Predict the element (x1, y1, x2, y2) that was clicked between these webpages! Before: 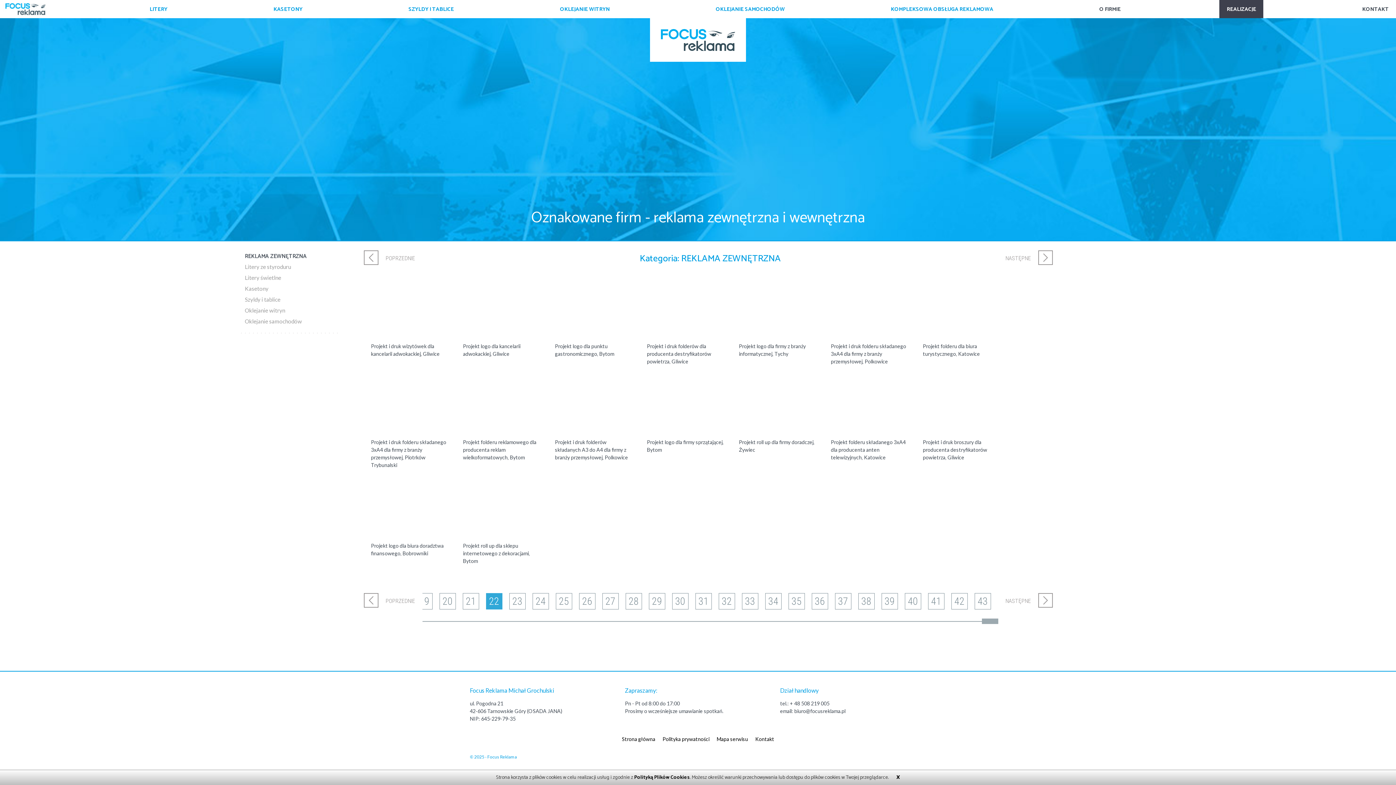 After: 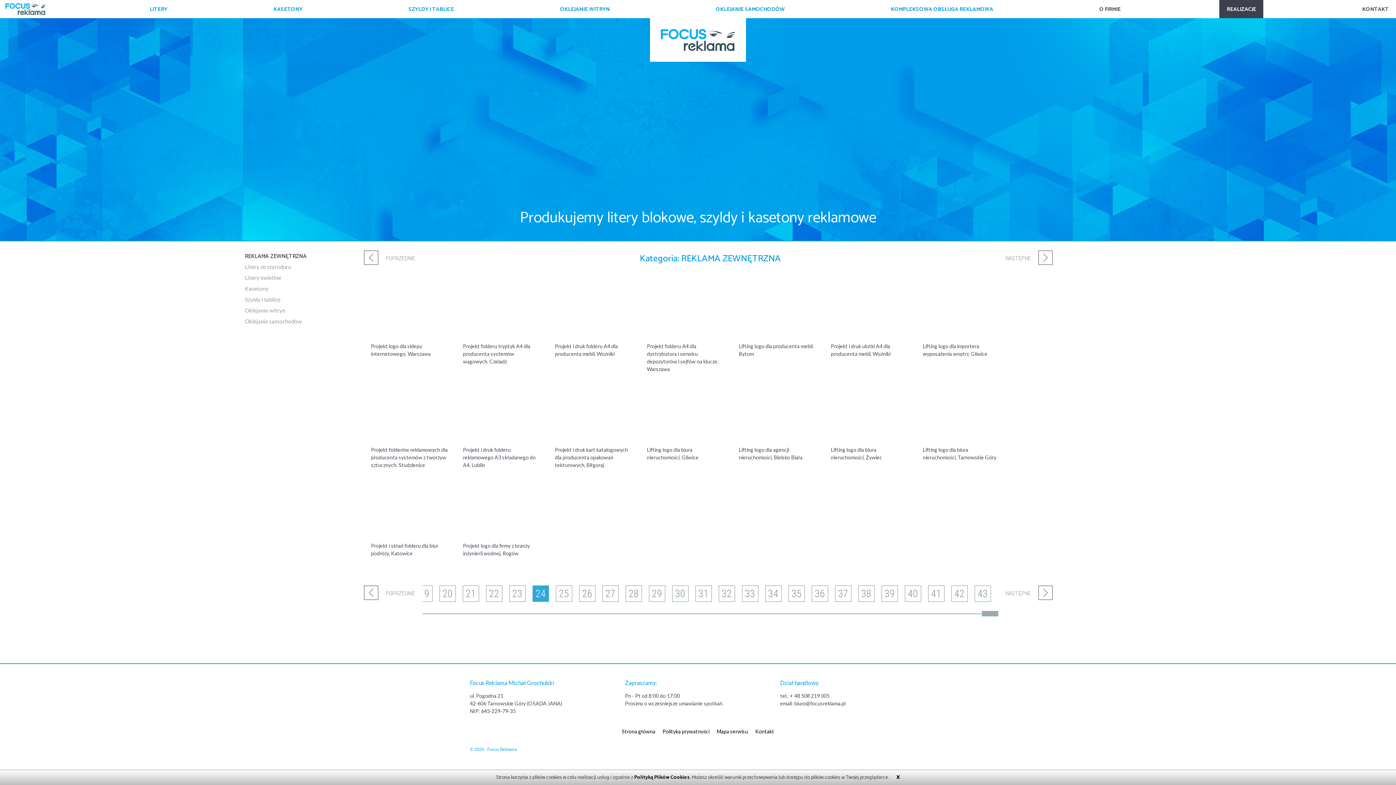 Action: label: 24 bbox: (532, 593, 548, 609)